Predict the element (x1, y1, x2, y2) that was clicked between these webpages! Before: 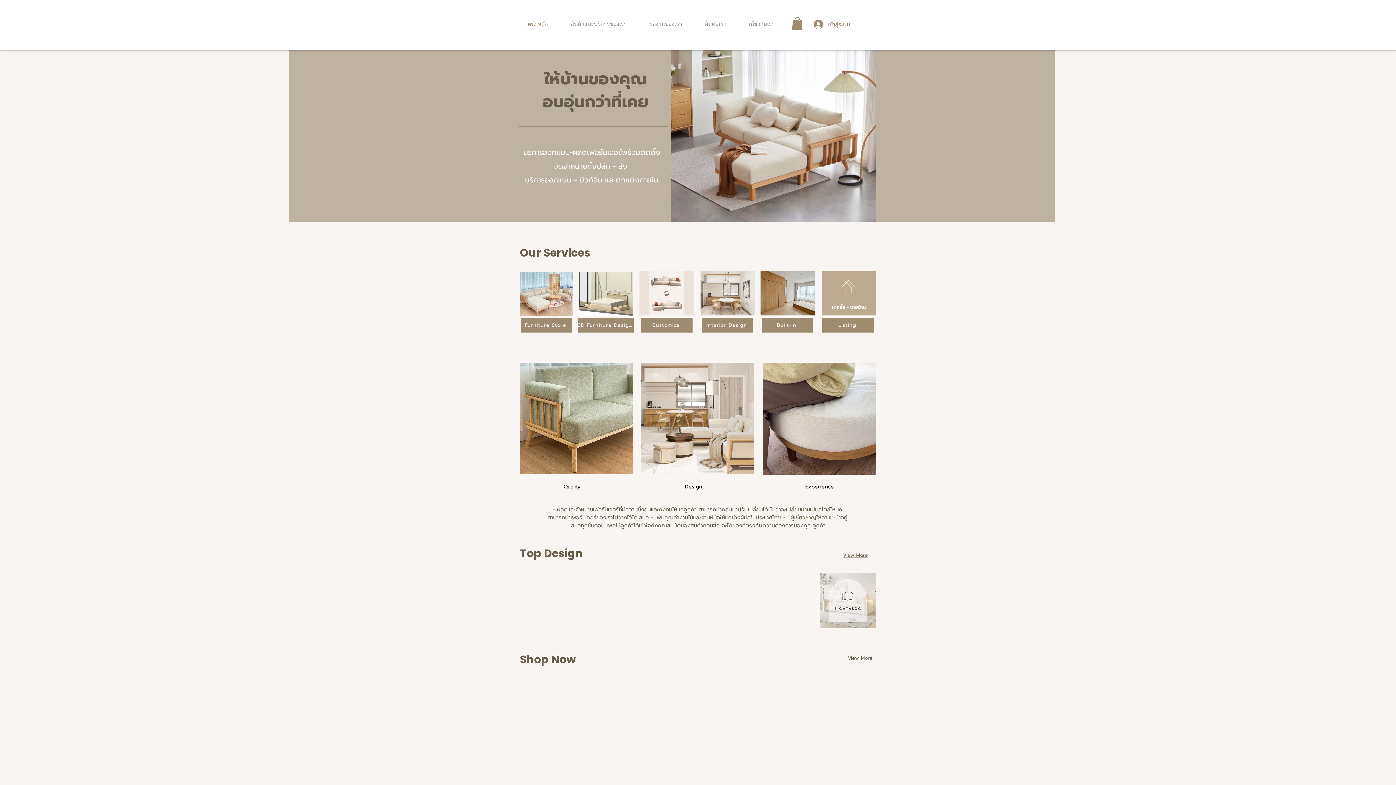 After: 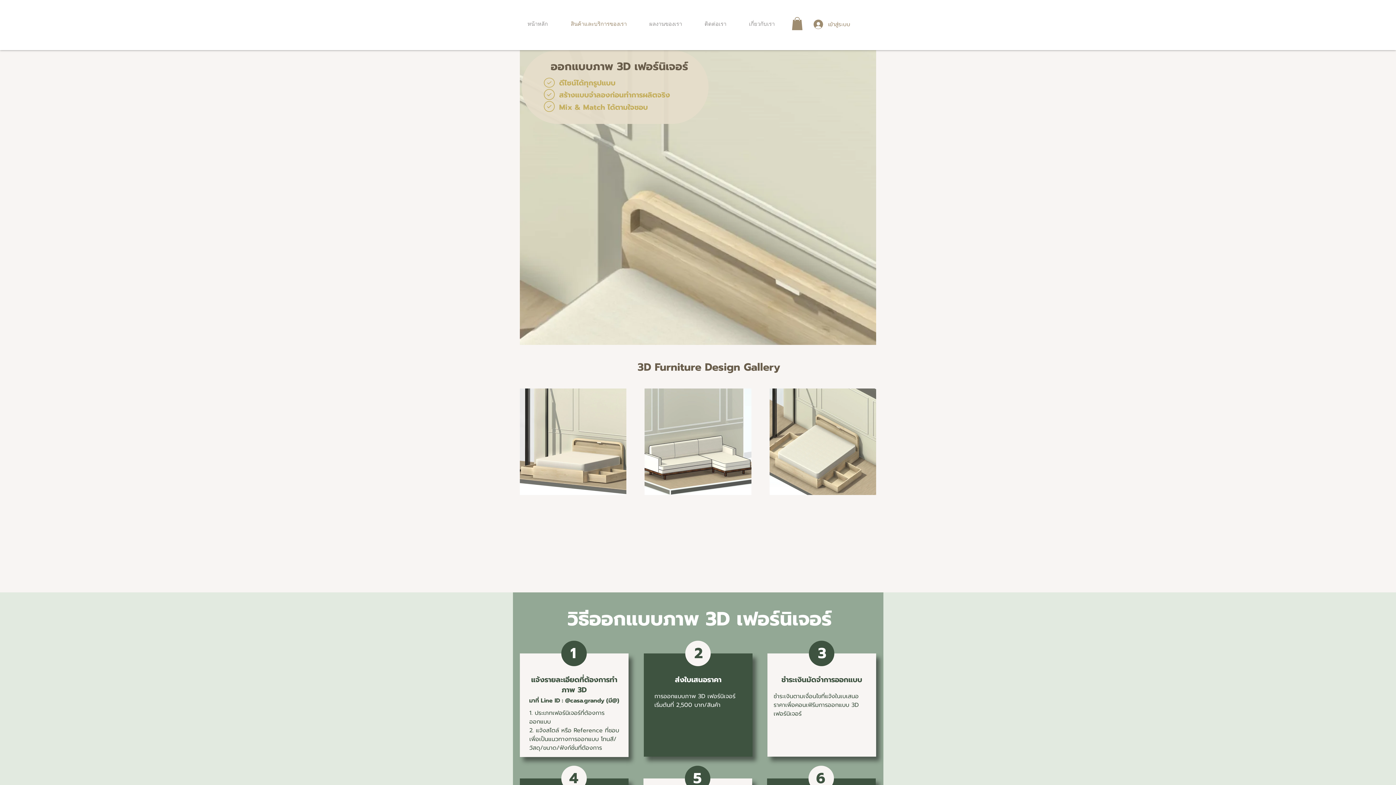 Action: bbox: (578, 318, 633, 332) label: 3D Furniture Design